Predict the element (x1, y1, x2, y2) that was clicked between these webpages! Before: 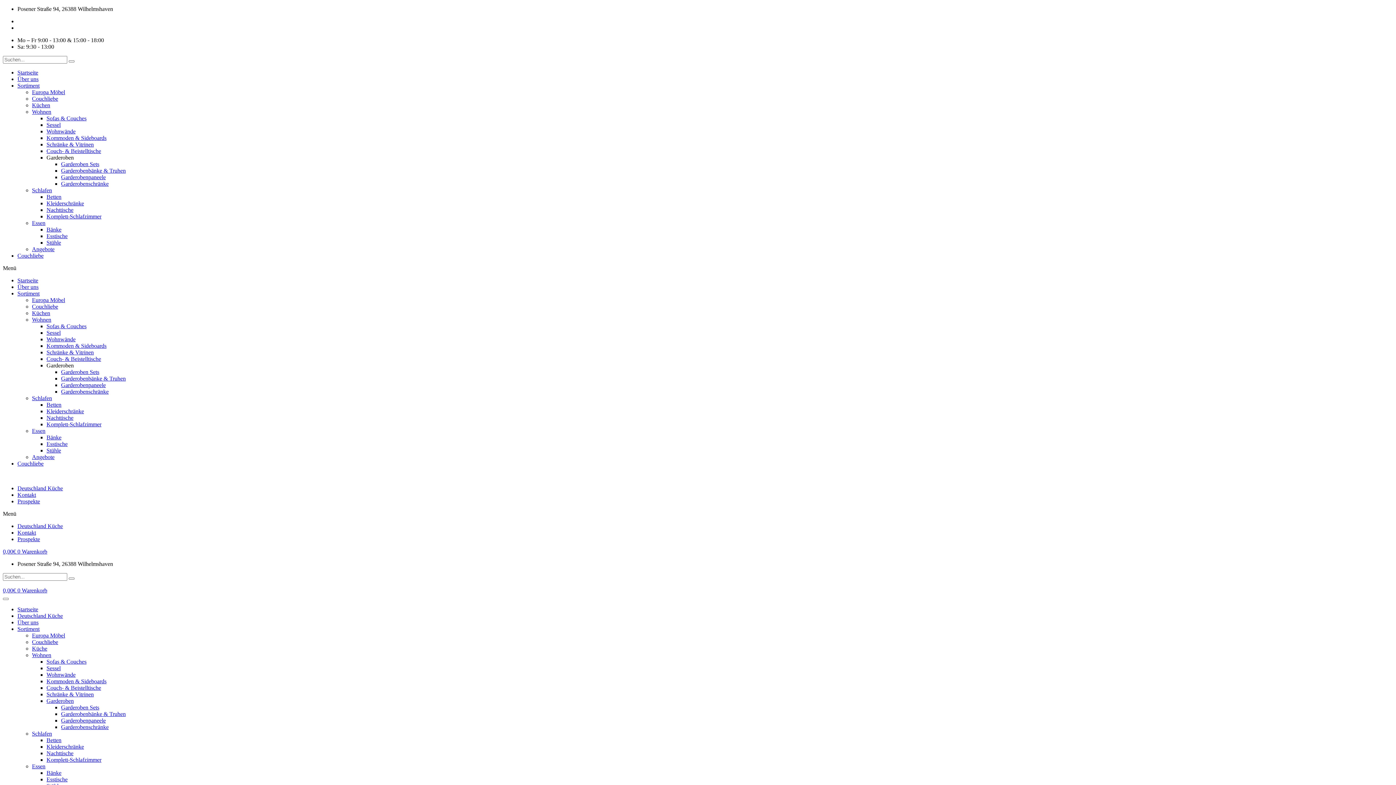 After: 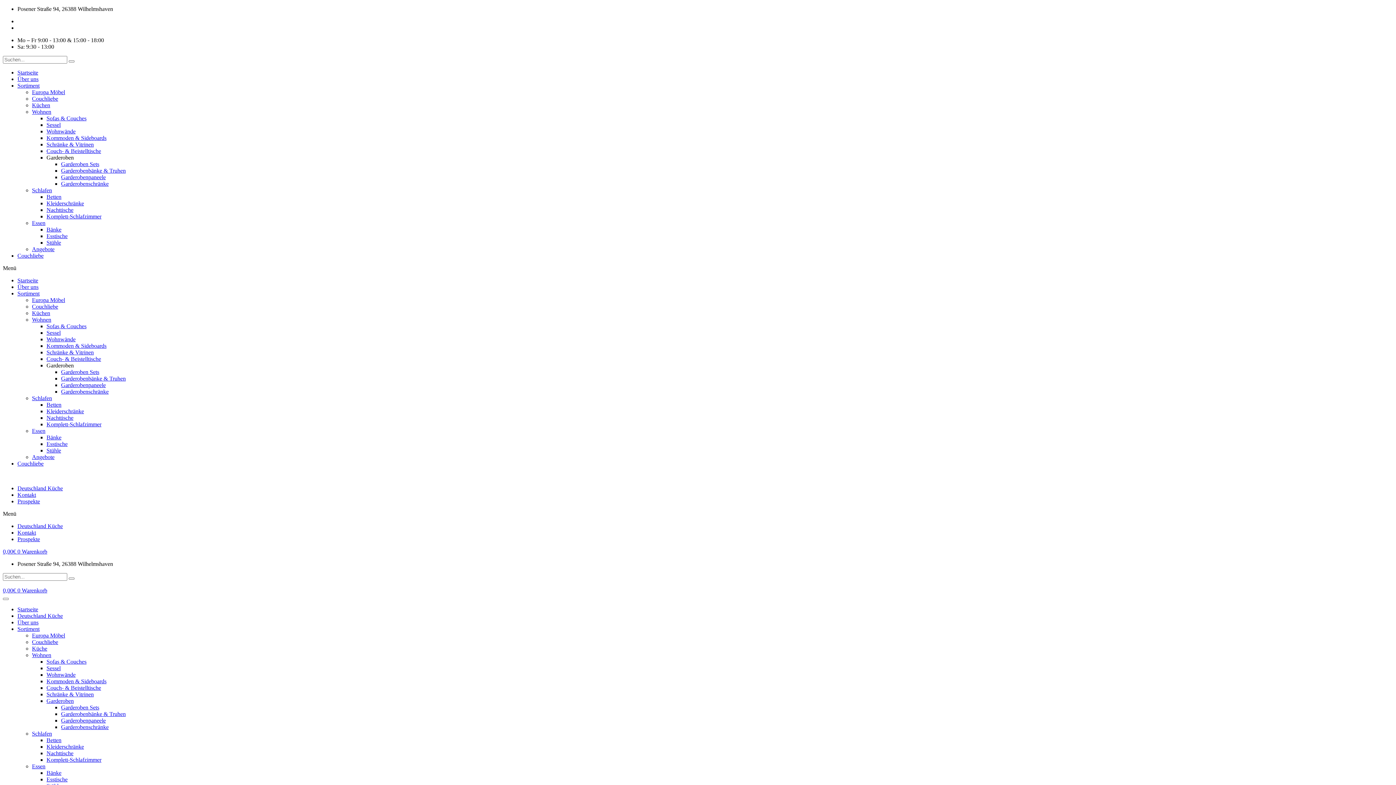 Action: bbox: (68, 60, 74, 62) label: search-button